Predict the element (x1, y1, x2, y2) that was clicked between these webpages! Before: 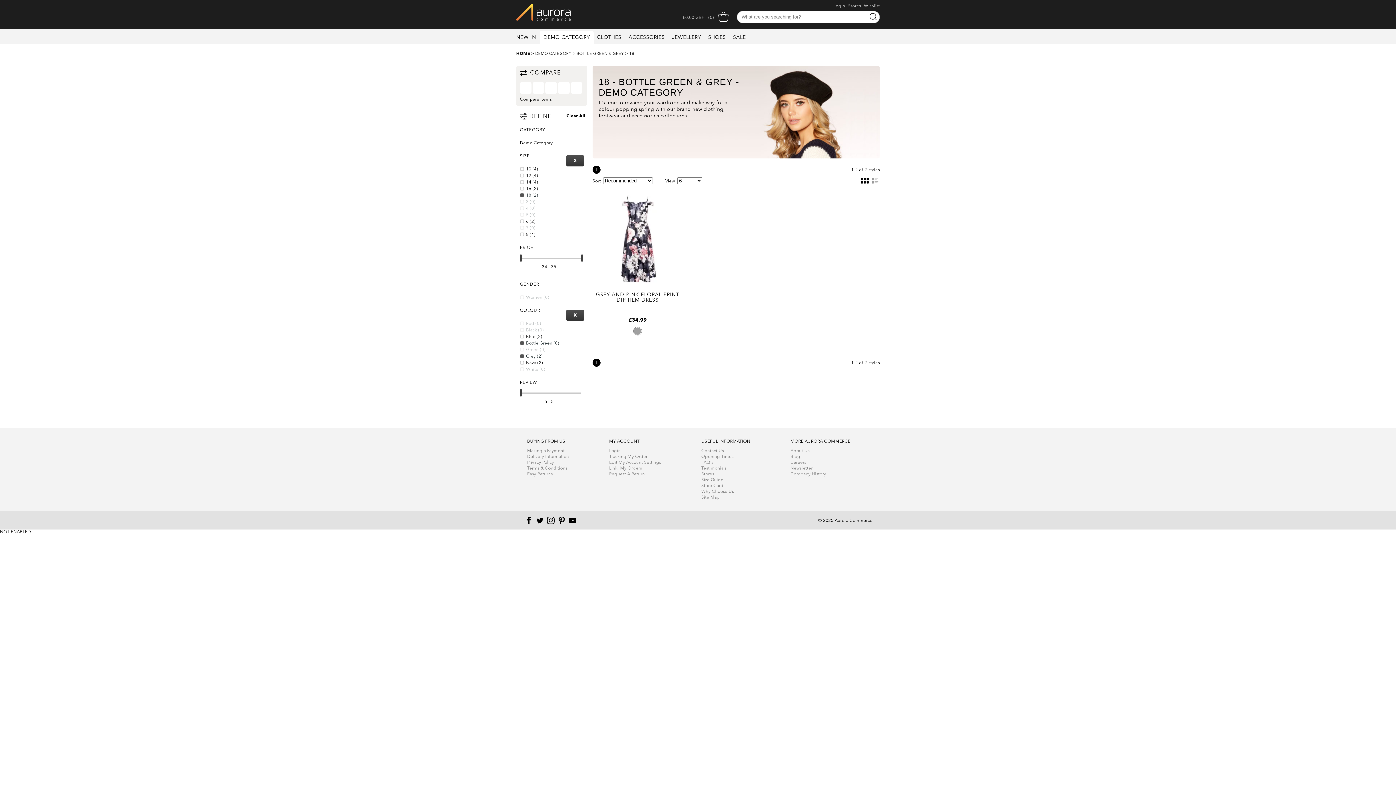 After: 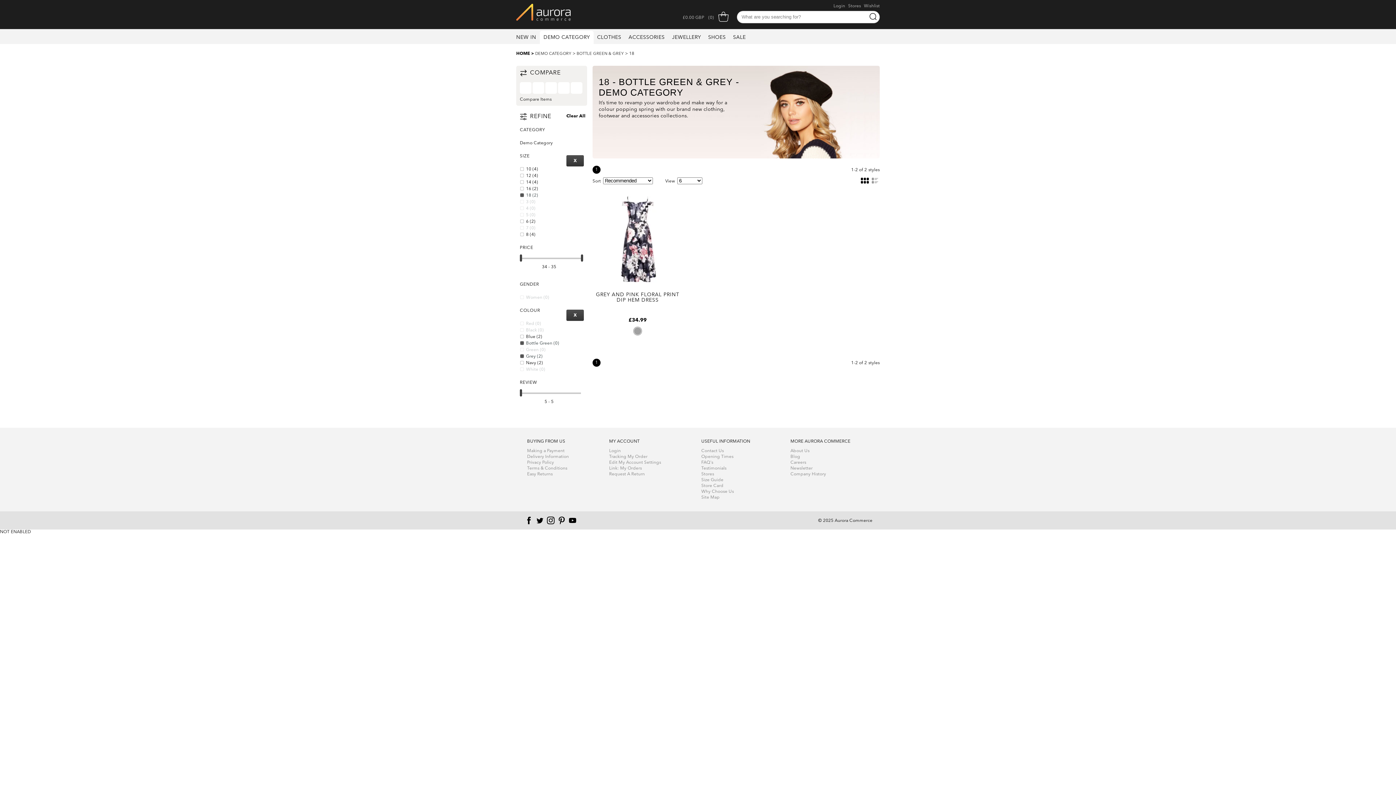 Action: bbox: (520, 346, 574, 353) label: Green (0)